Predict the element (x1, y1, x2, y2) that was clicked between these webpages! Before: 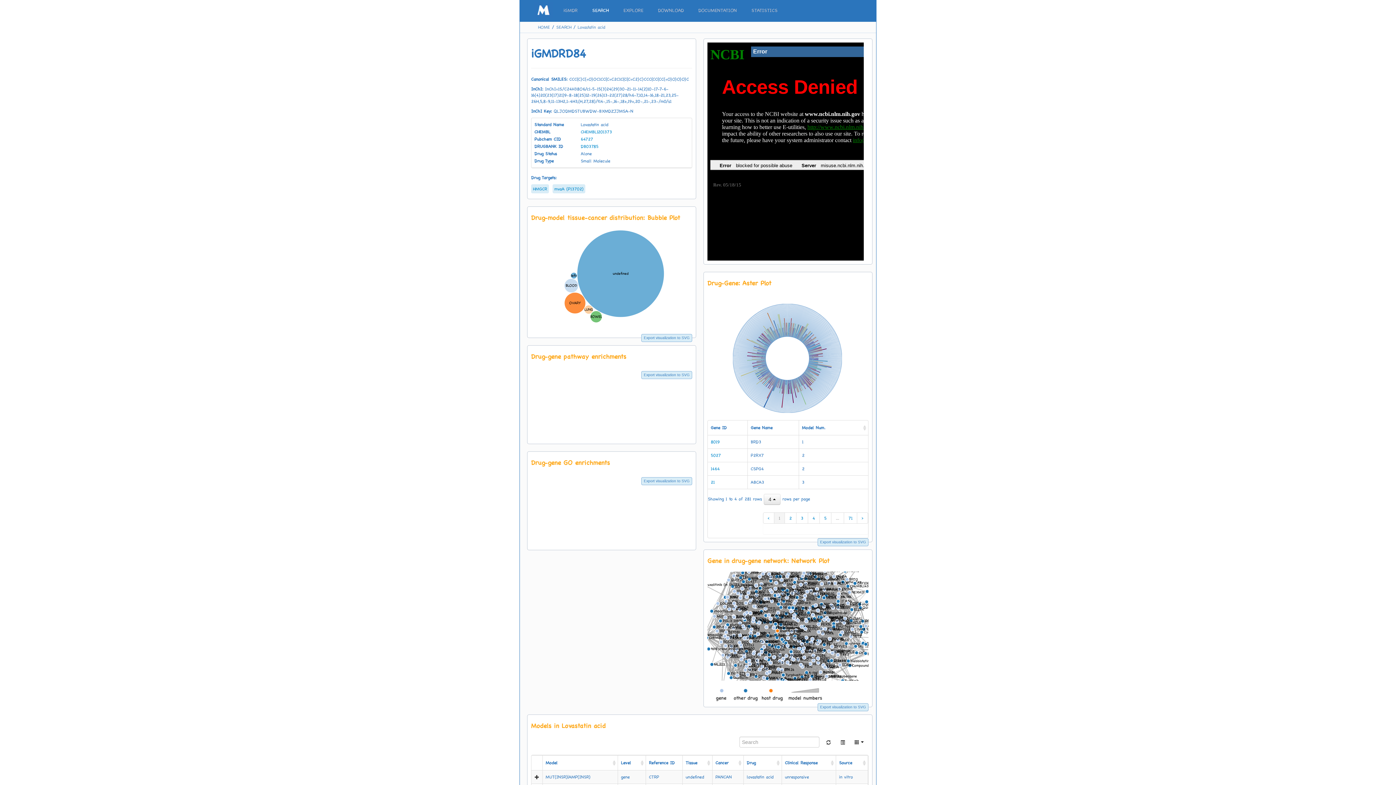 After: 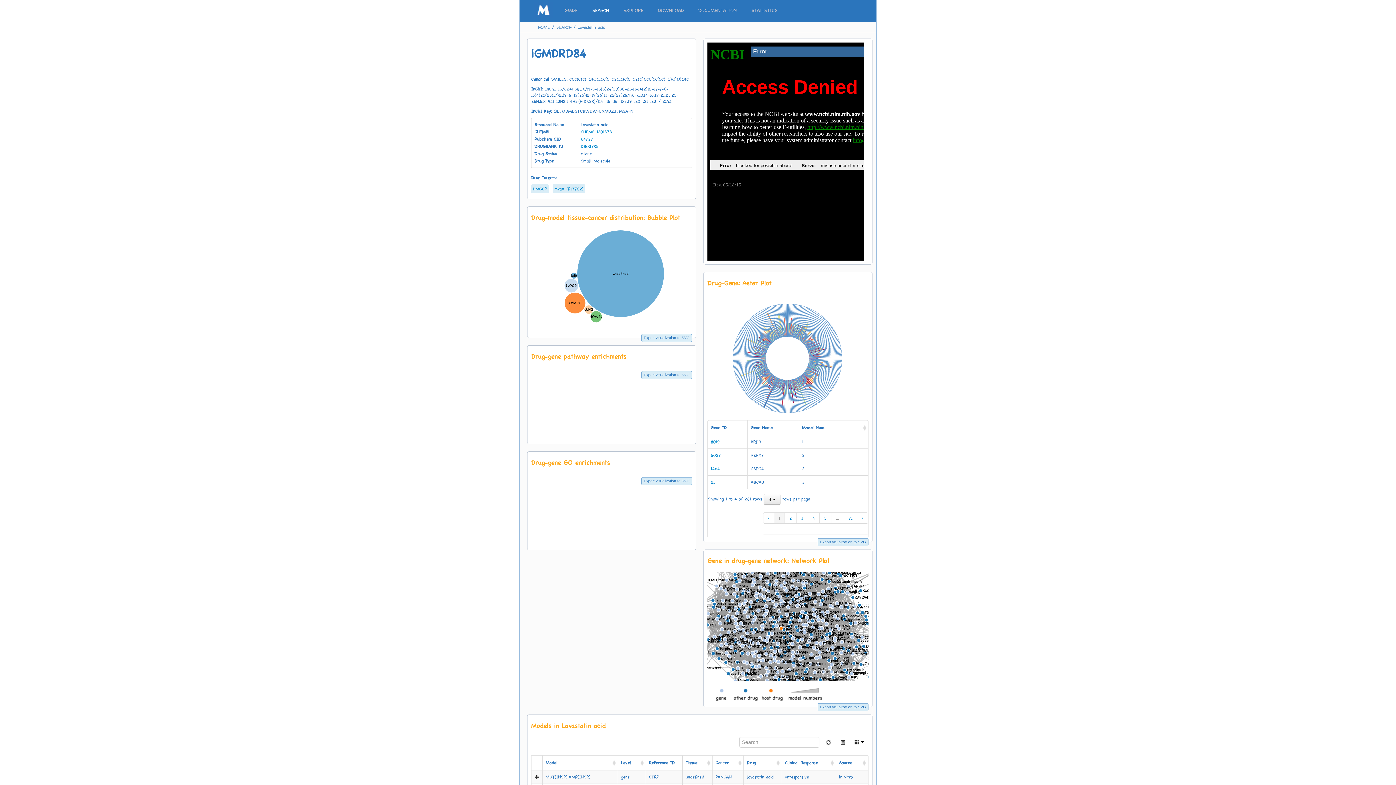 Action: label: Lovastatin acid bbox: (577, 24, 605, 29)